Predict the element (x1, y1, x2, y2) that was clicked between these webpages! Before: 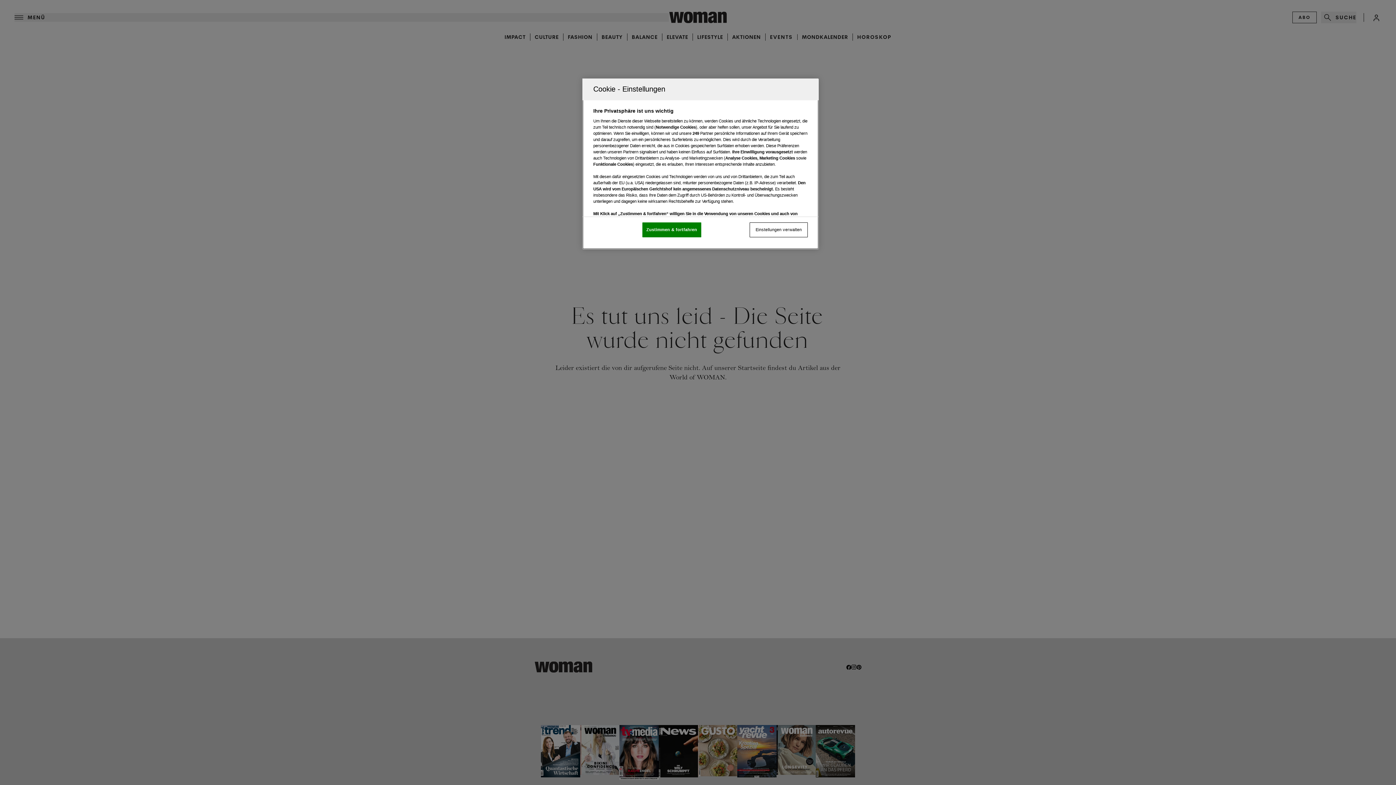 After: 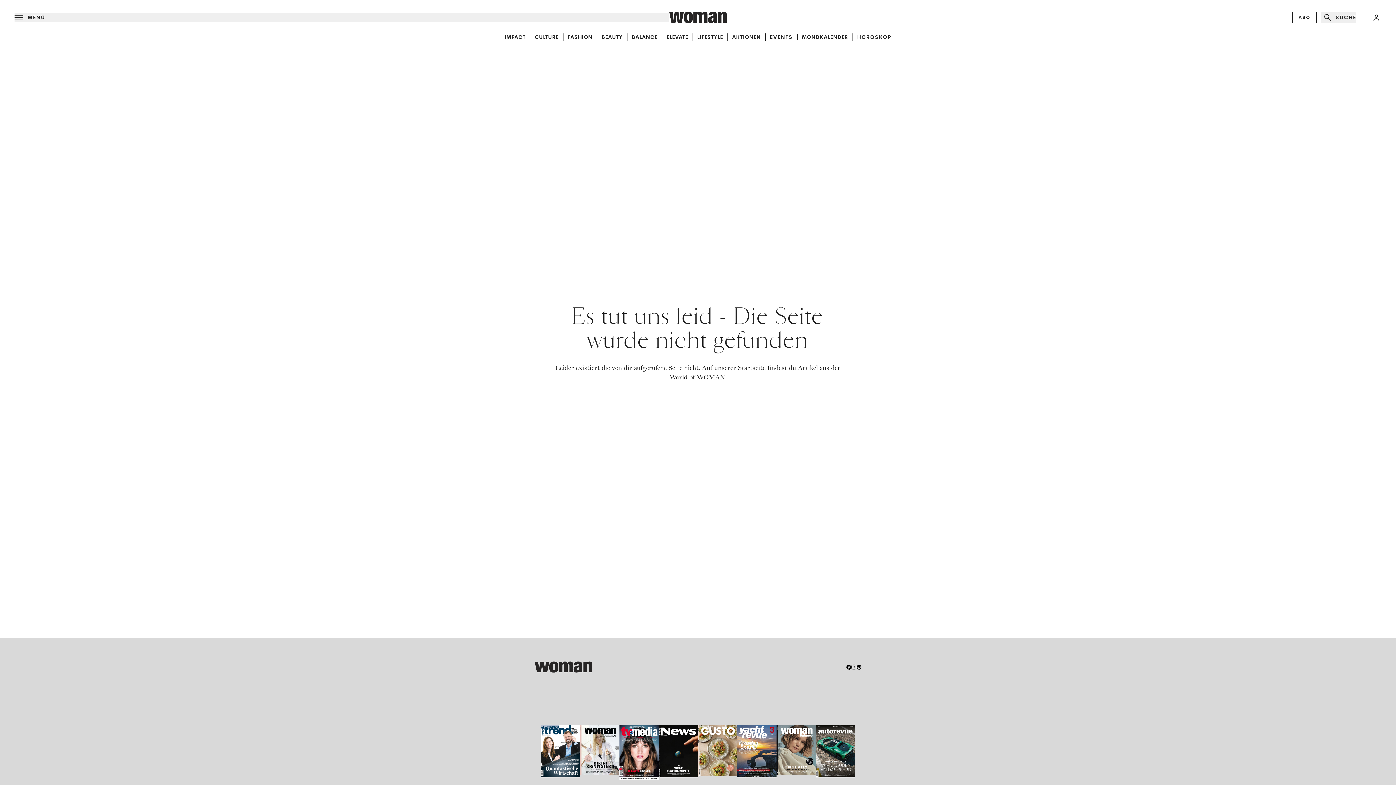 Action: bbox: (642, 222, 701, 237) label: Zustimmen & fortfahren